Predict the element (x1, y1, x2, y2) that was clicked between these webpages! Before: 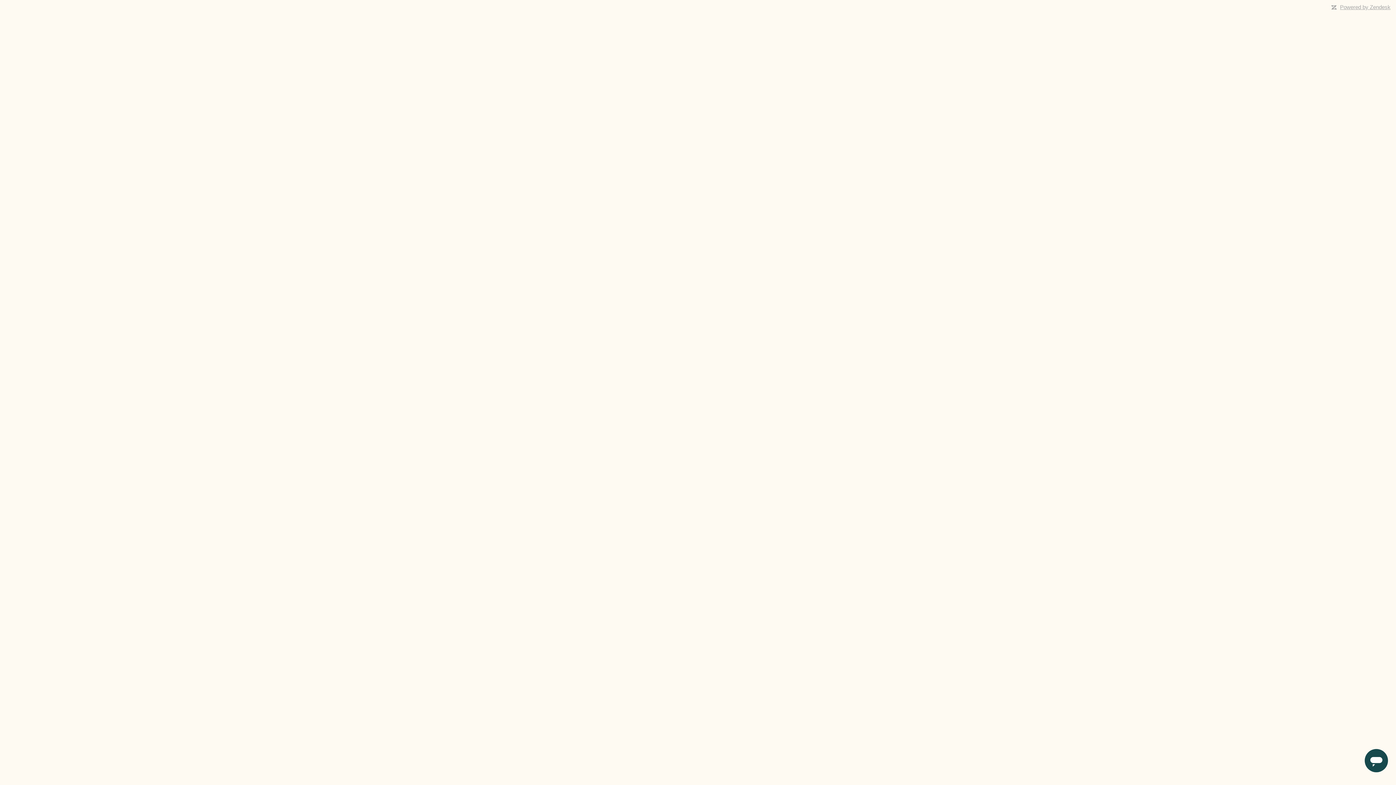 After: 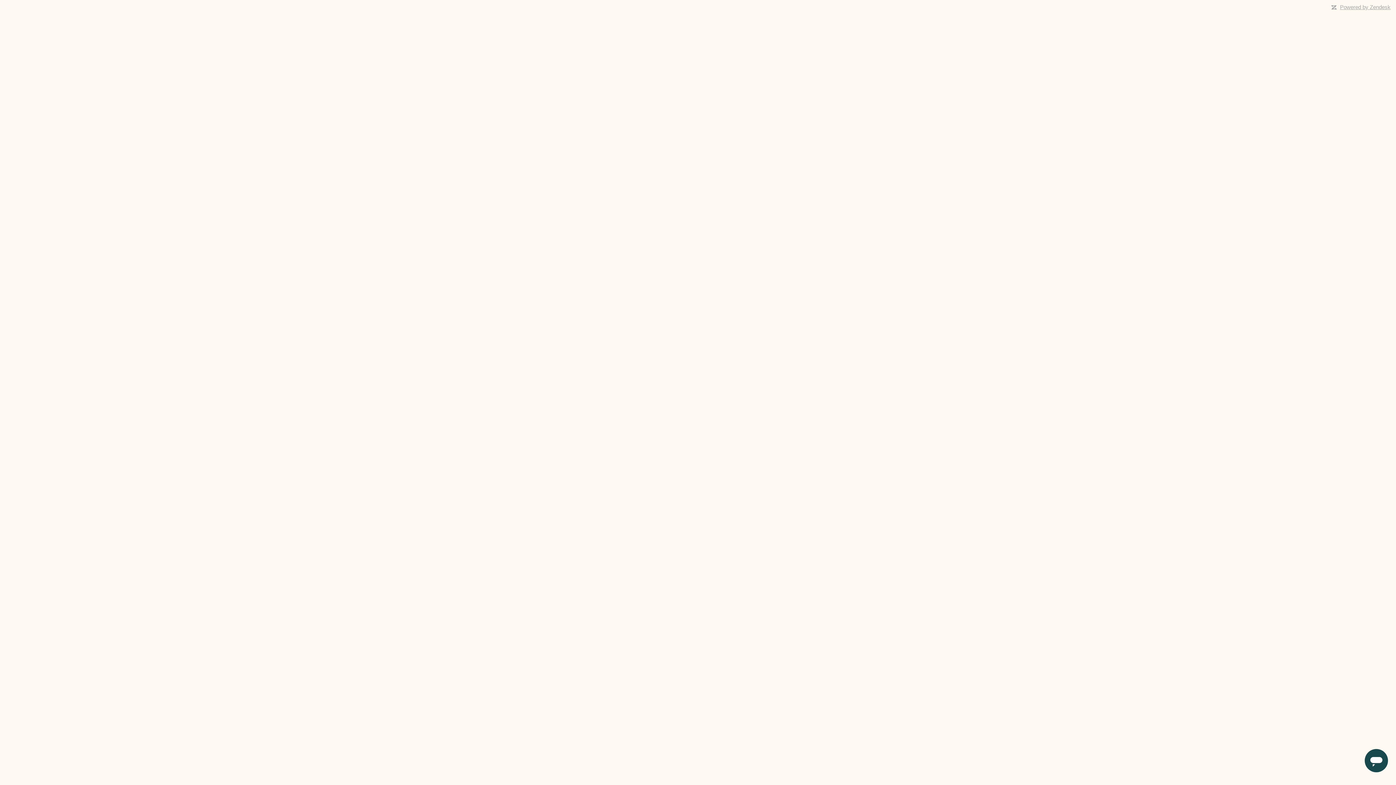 Action: bbox: (1340, 4, 1390, 10) label: Powered by Zendesk